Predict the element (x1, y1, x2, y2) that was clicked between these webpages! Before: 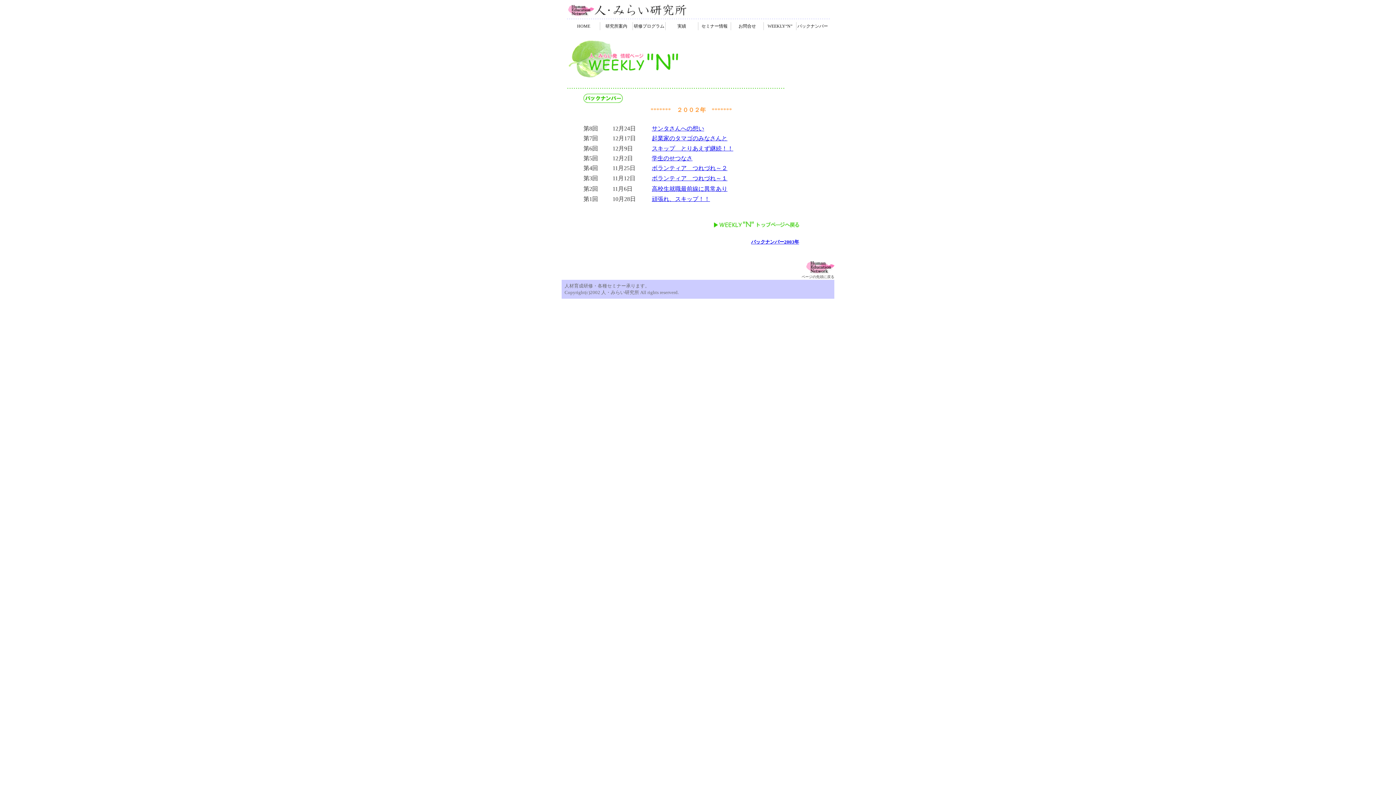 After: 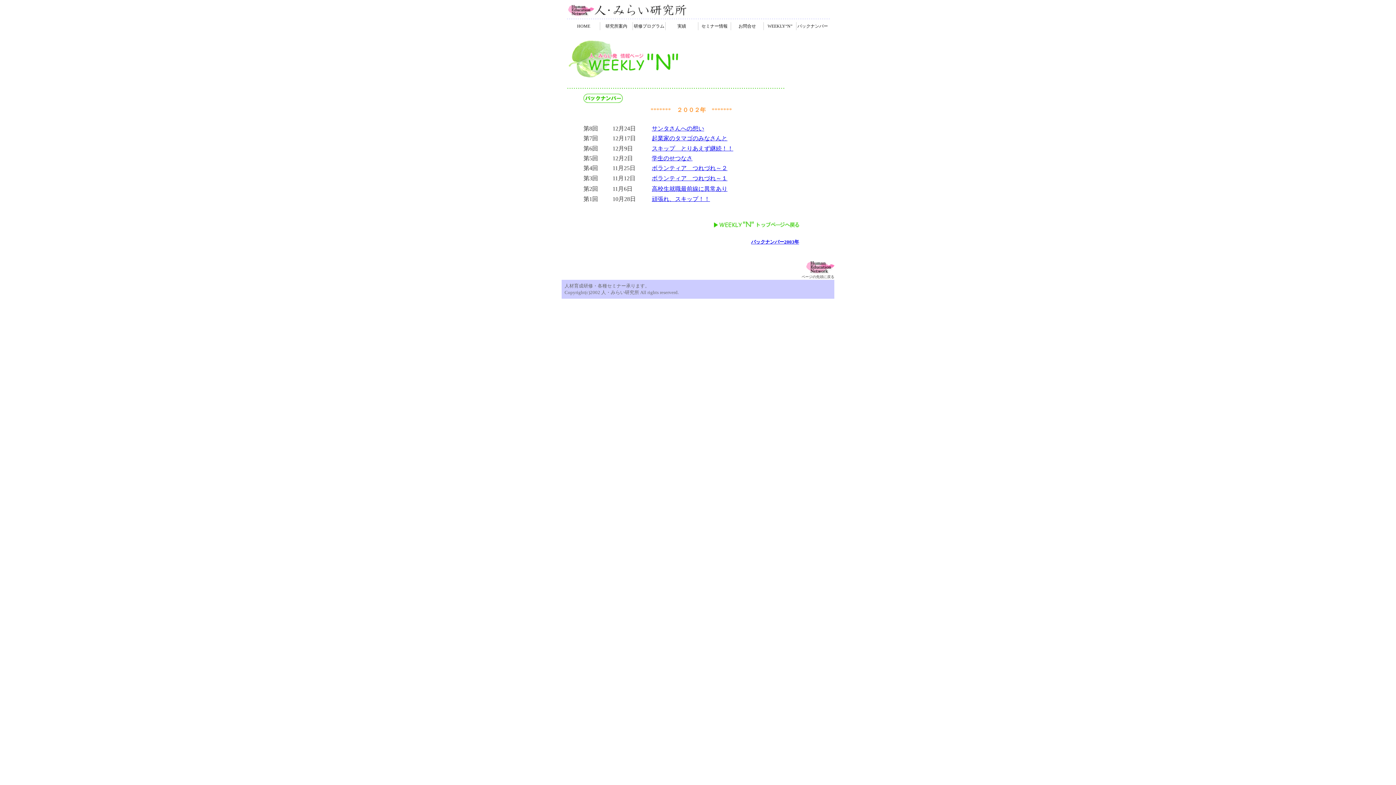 Action: bbox: (806, 269, 834, 275)